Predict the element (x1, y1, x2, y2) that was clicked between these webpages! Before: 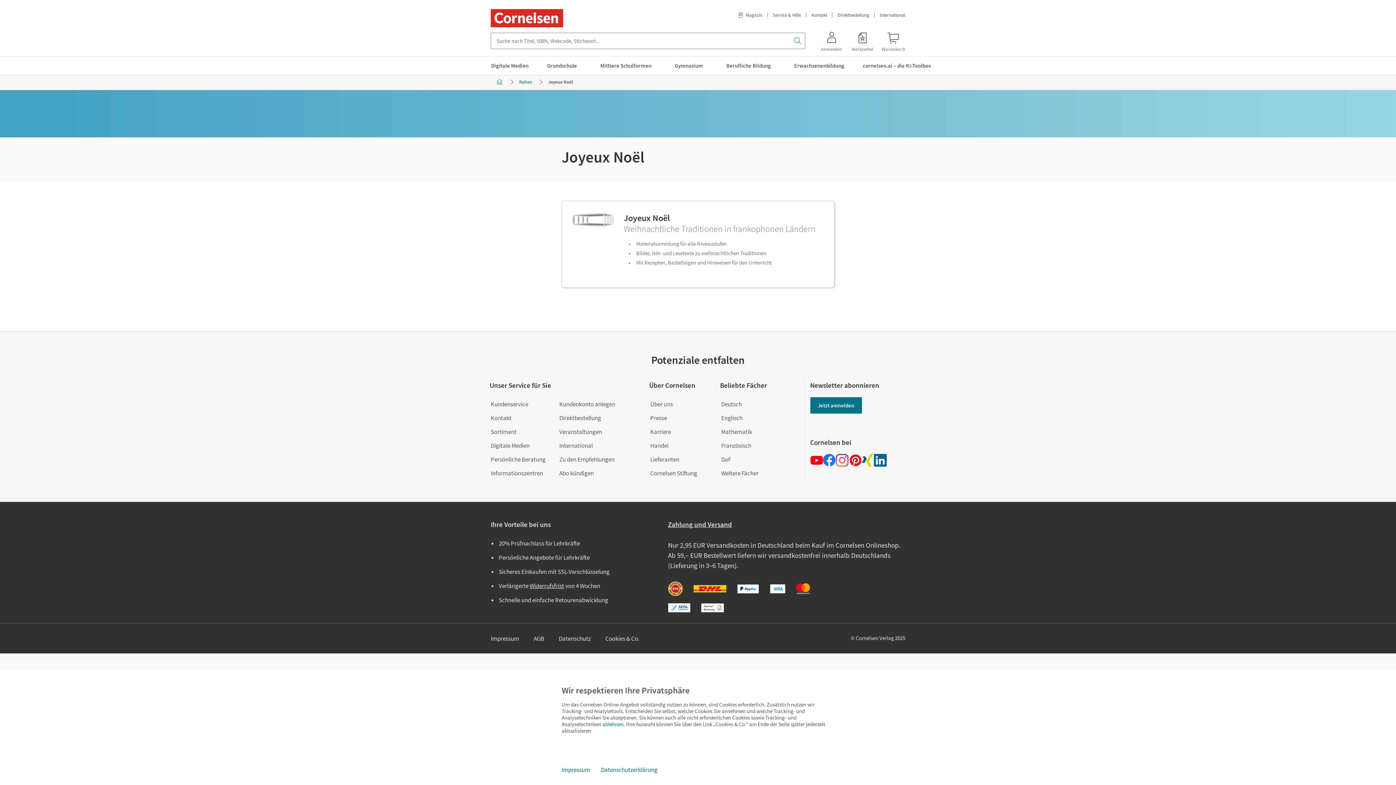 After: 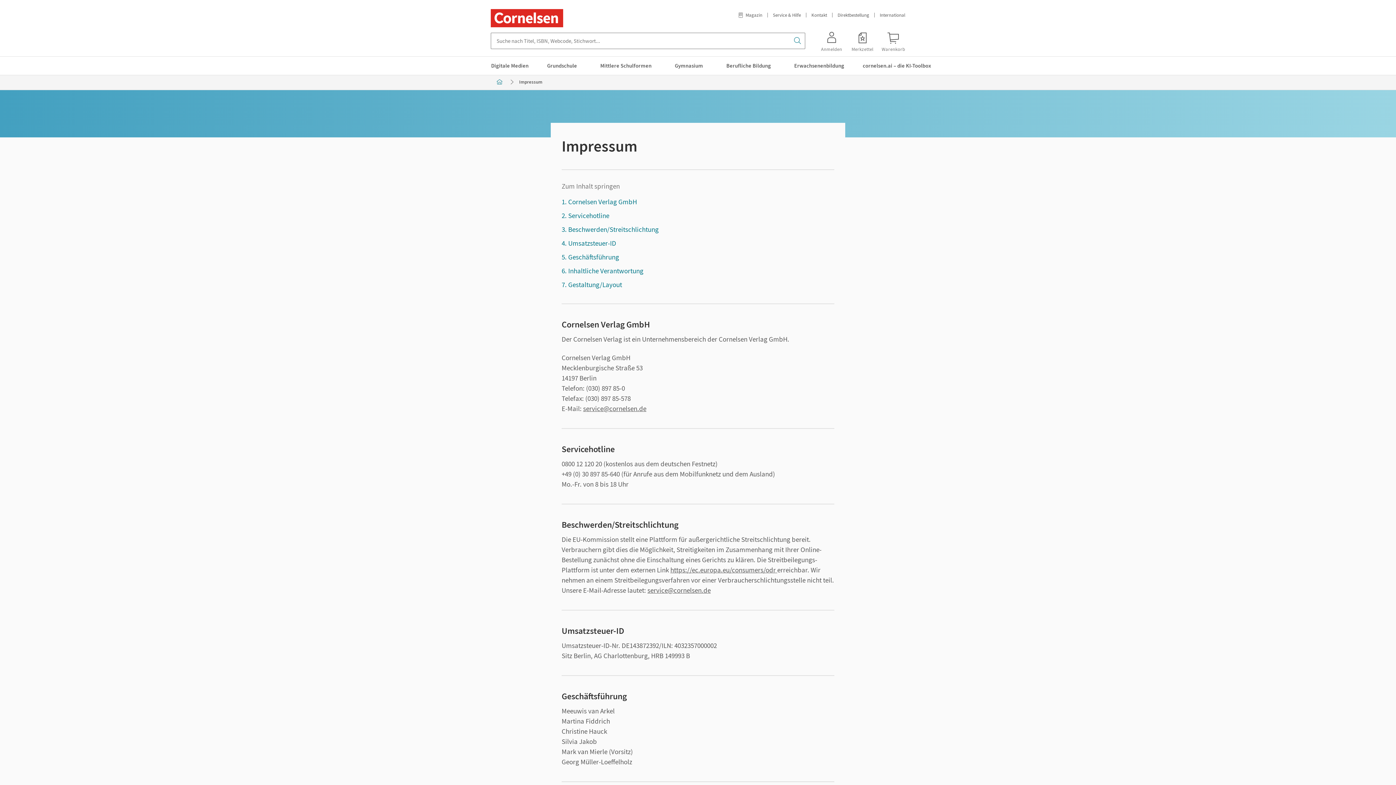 Action: label: Impressum bbox: (556, 762, 595, 778)